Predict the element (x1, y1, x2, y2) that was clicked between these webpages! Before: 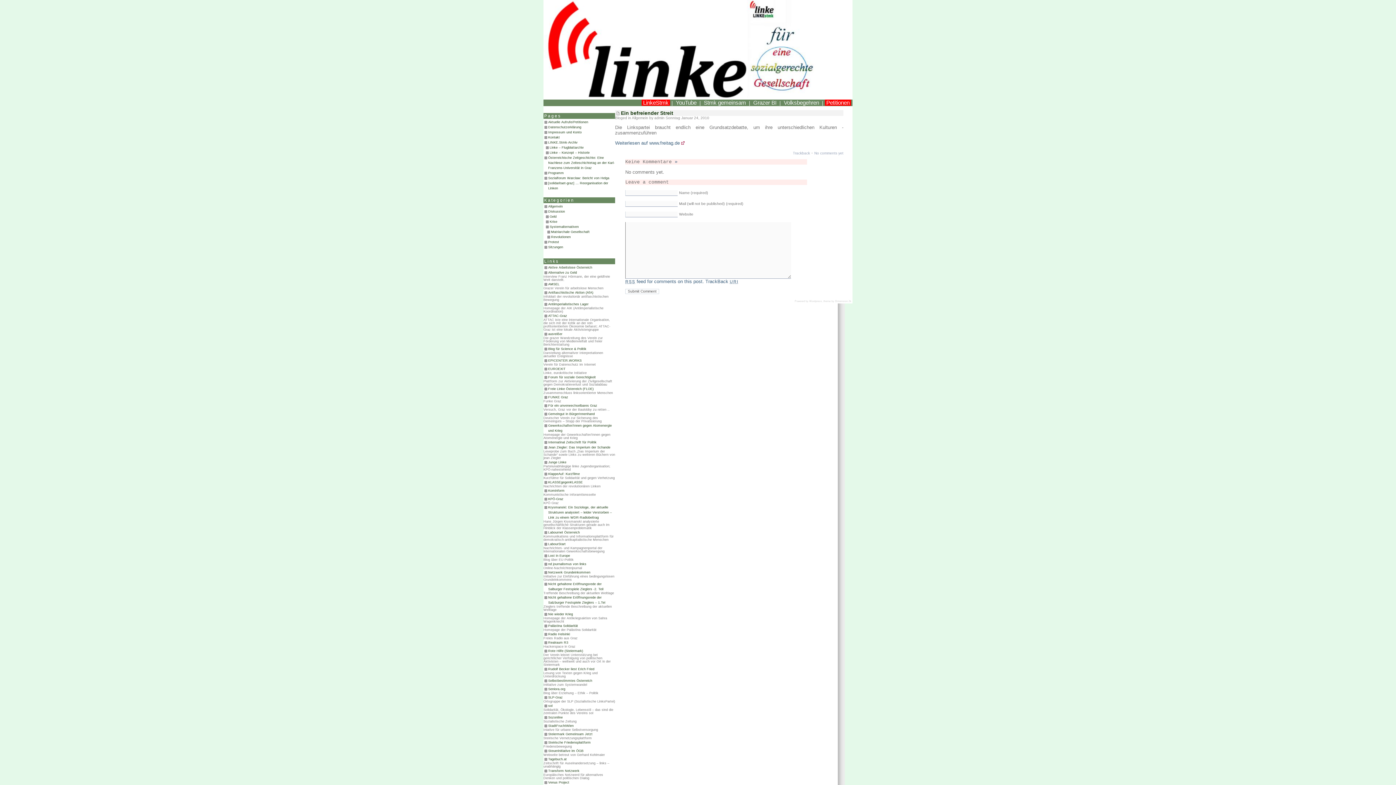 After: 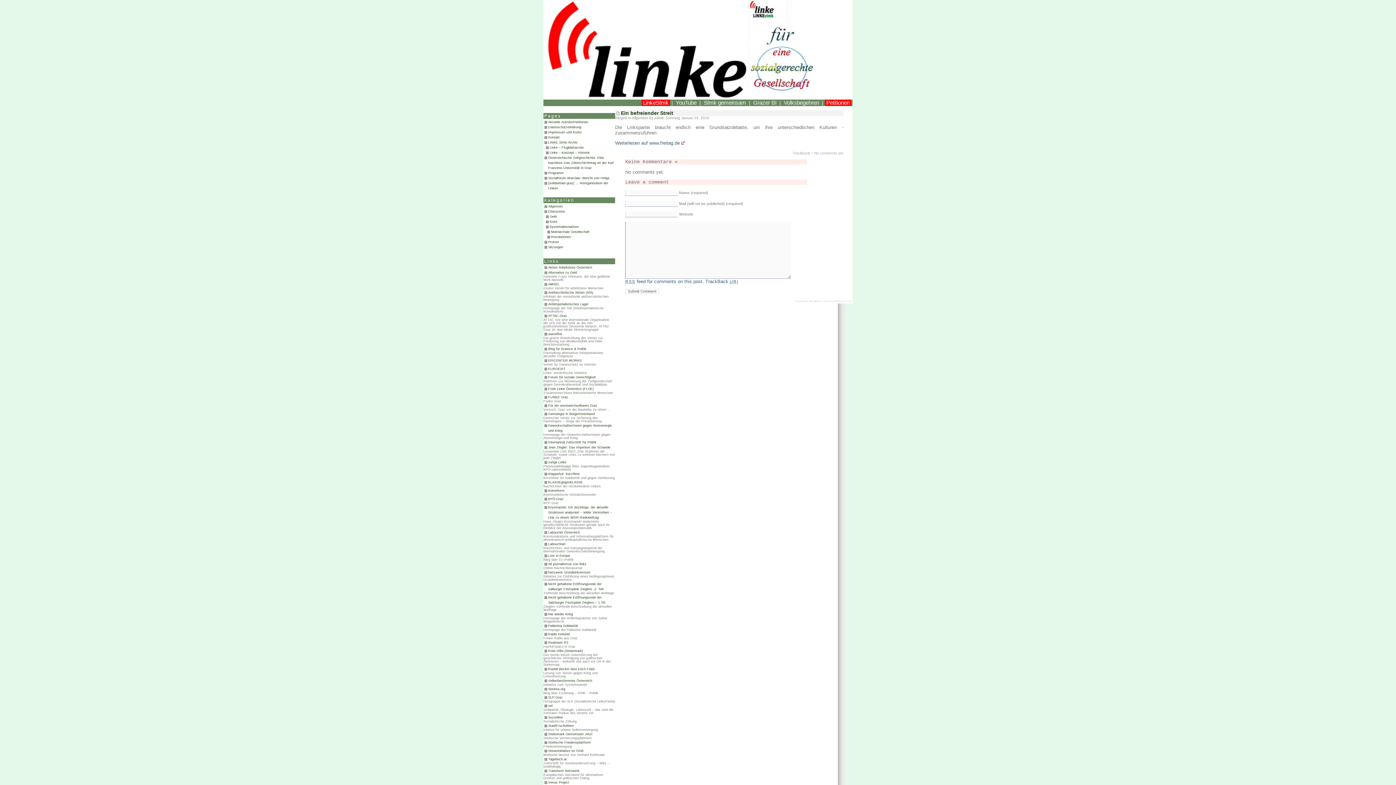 Action: label: Grazer BI bbox: (752, 99, 778, 105)